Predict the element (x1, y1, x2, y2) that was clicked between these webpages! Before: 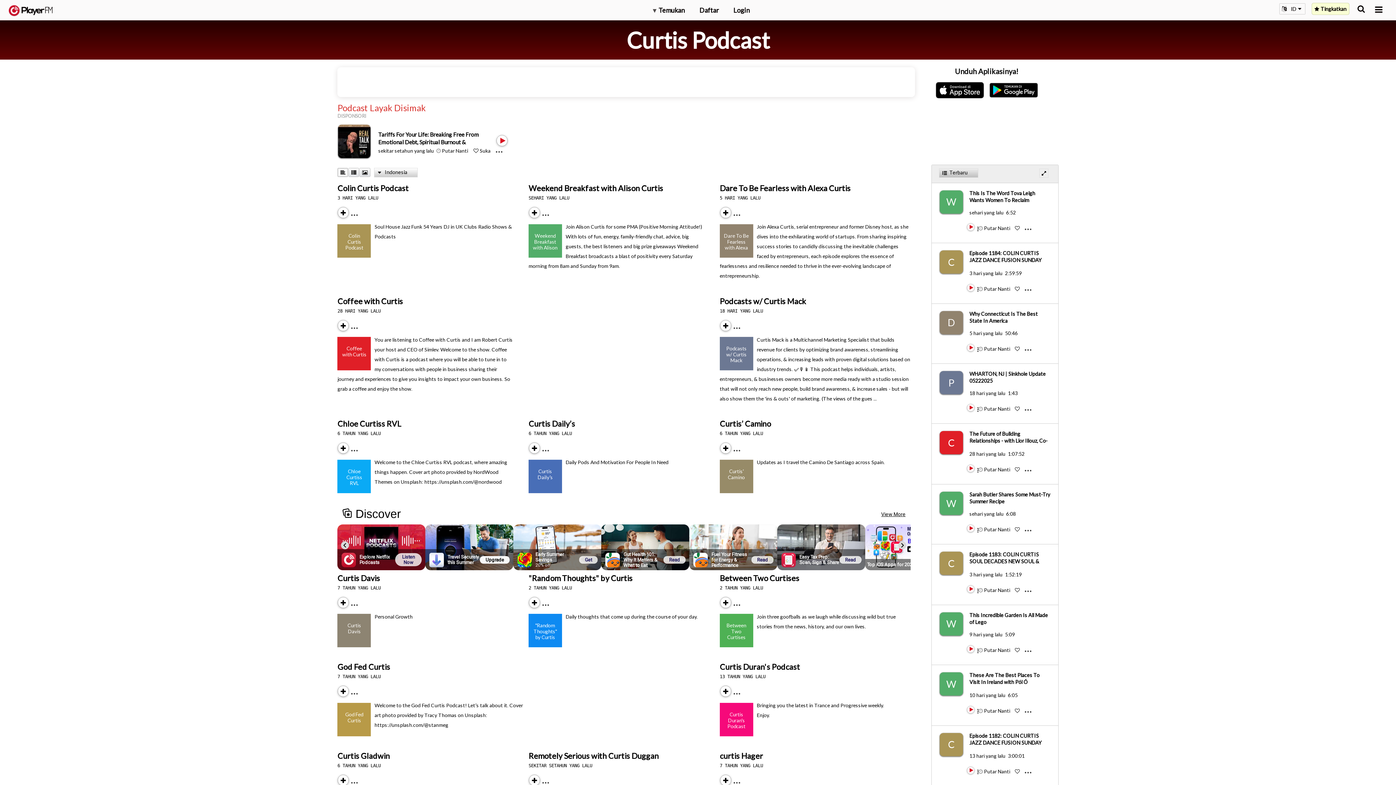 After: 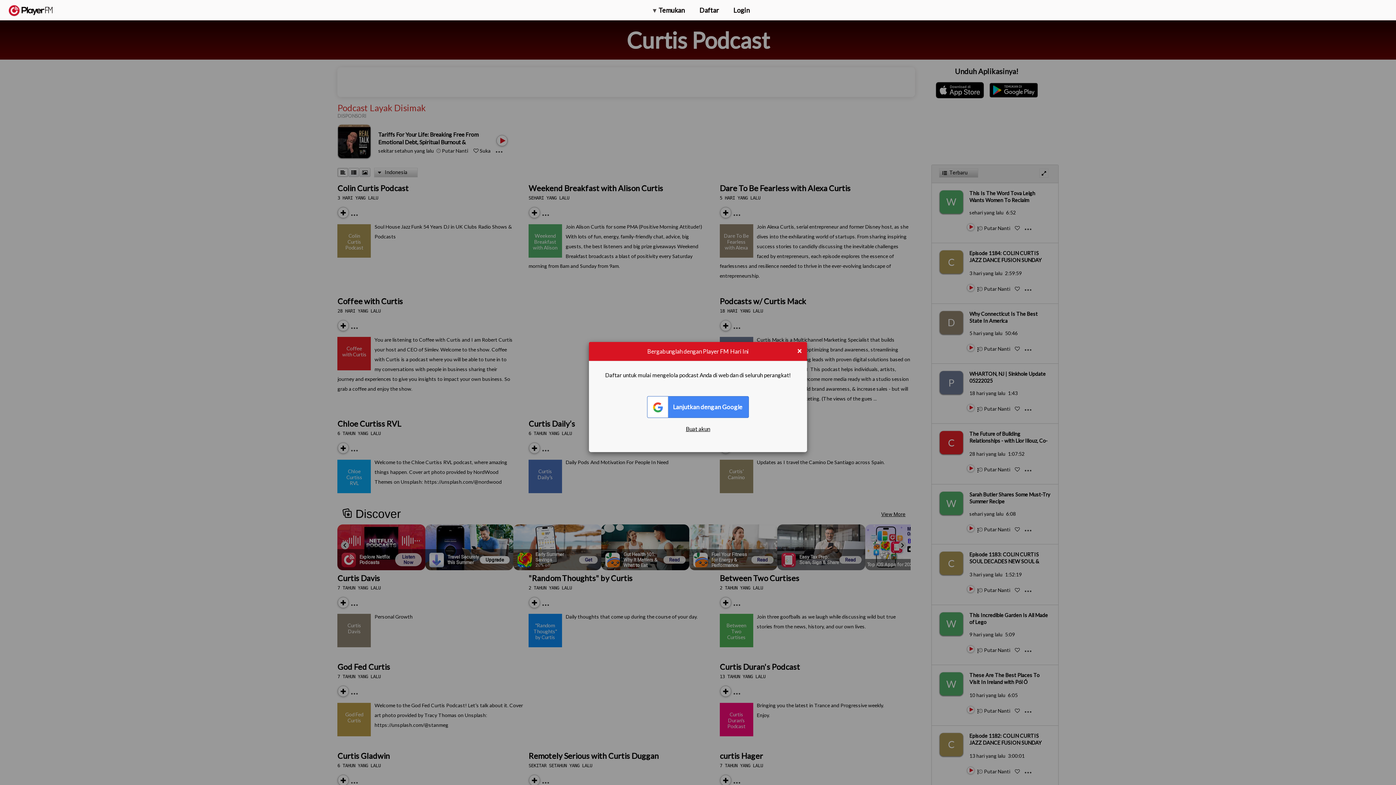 Action: label: Like bbox: (1015, 647, 1020, 653)